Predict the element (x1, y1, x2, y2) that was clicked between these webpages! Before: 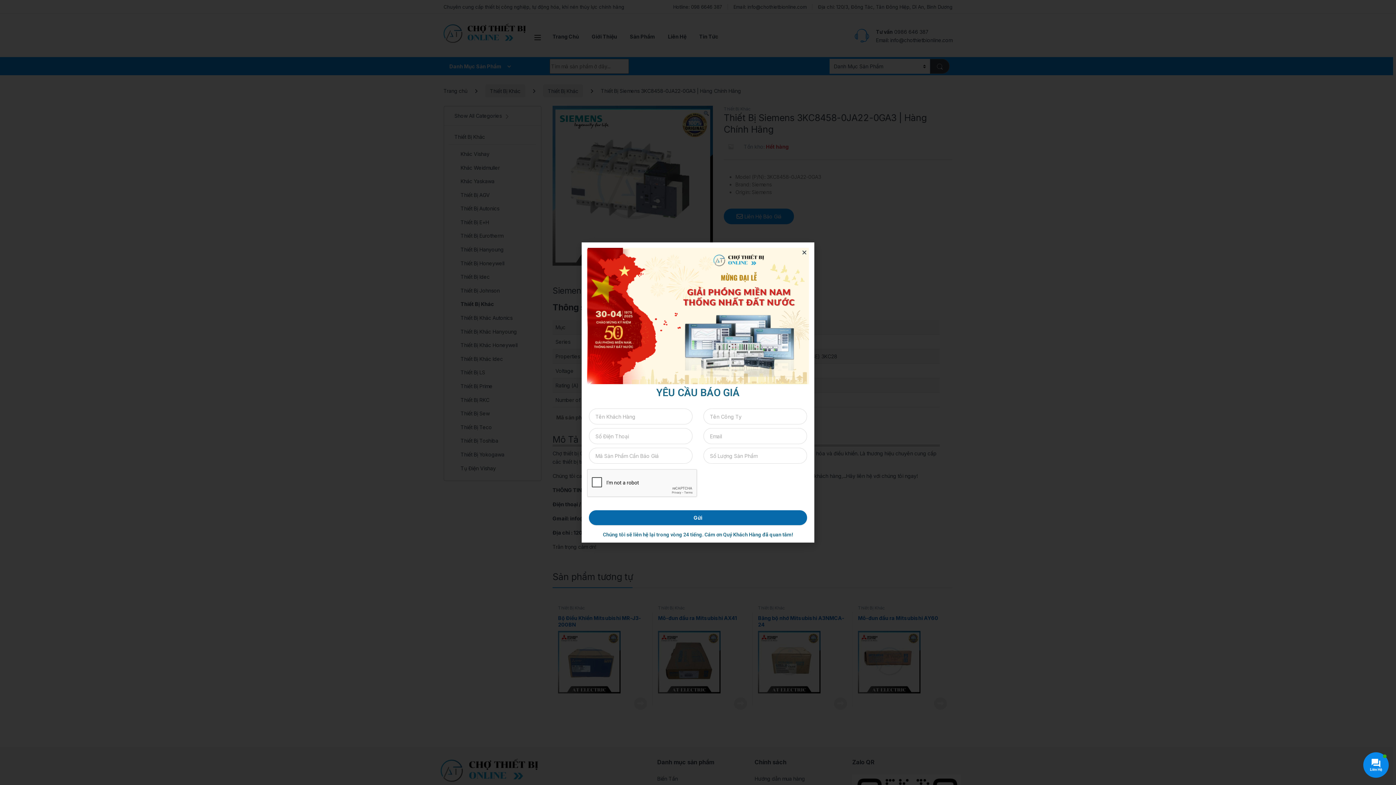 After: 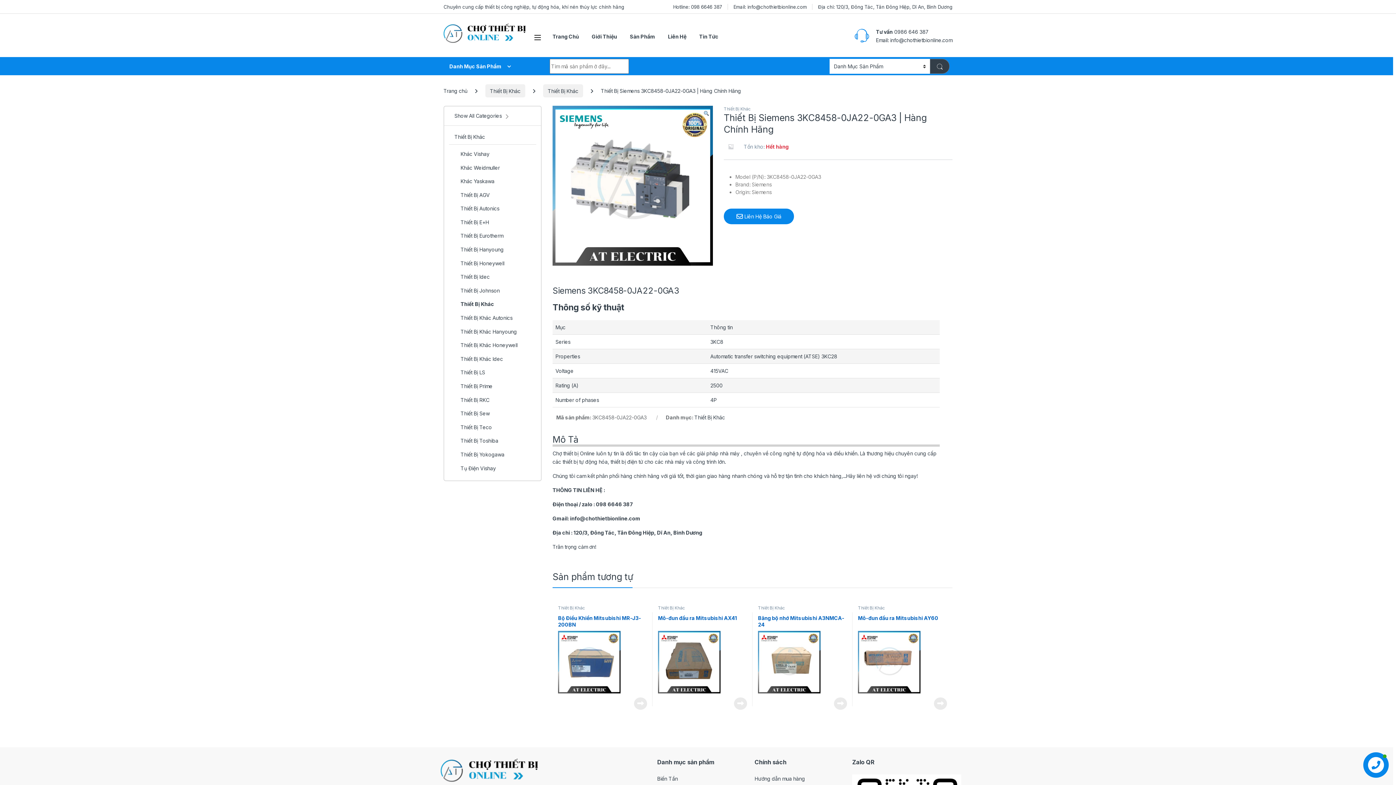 Action: label: Close bbox: (801, 249, 807, 255)